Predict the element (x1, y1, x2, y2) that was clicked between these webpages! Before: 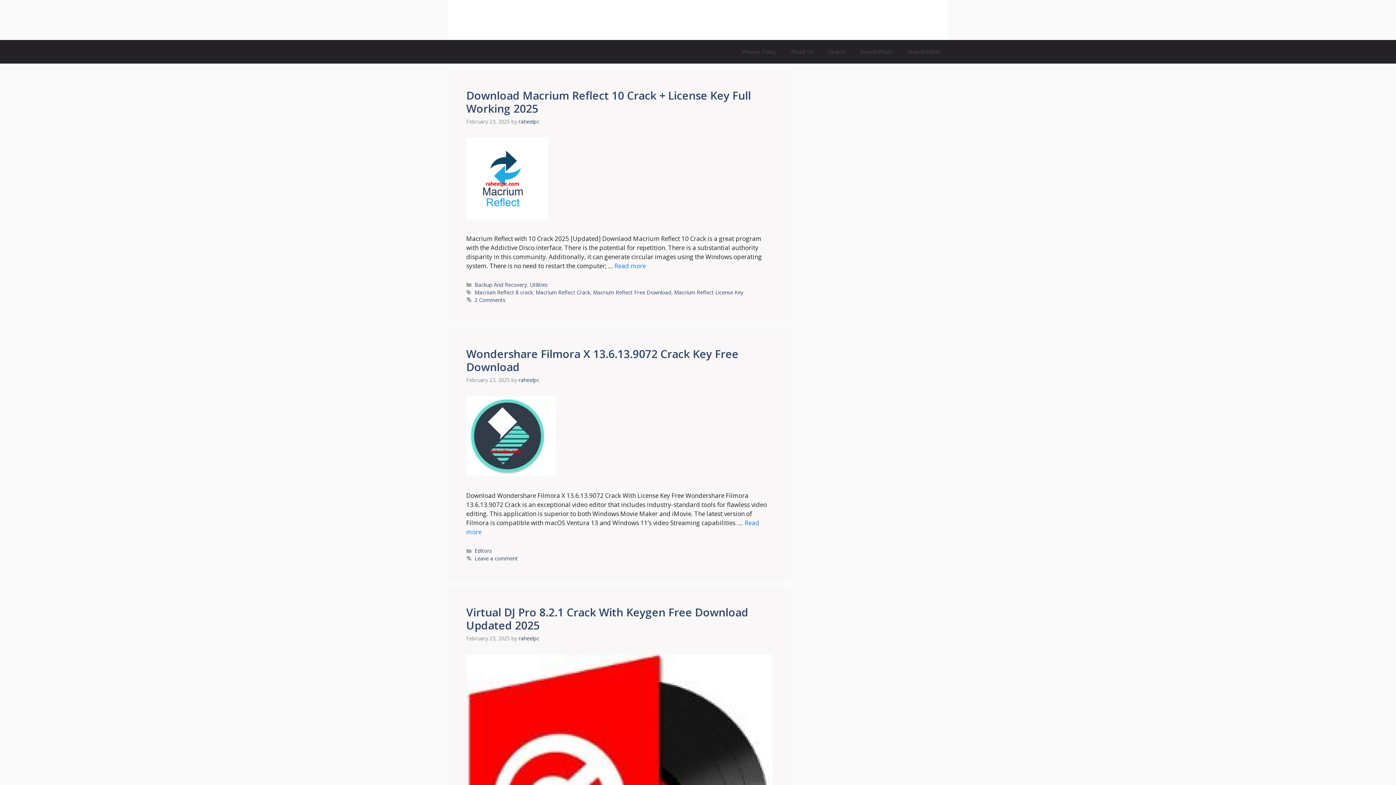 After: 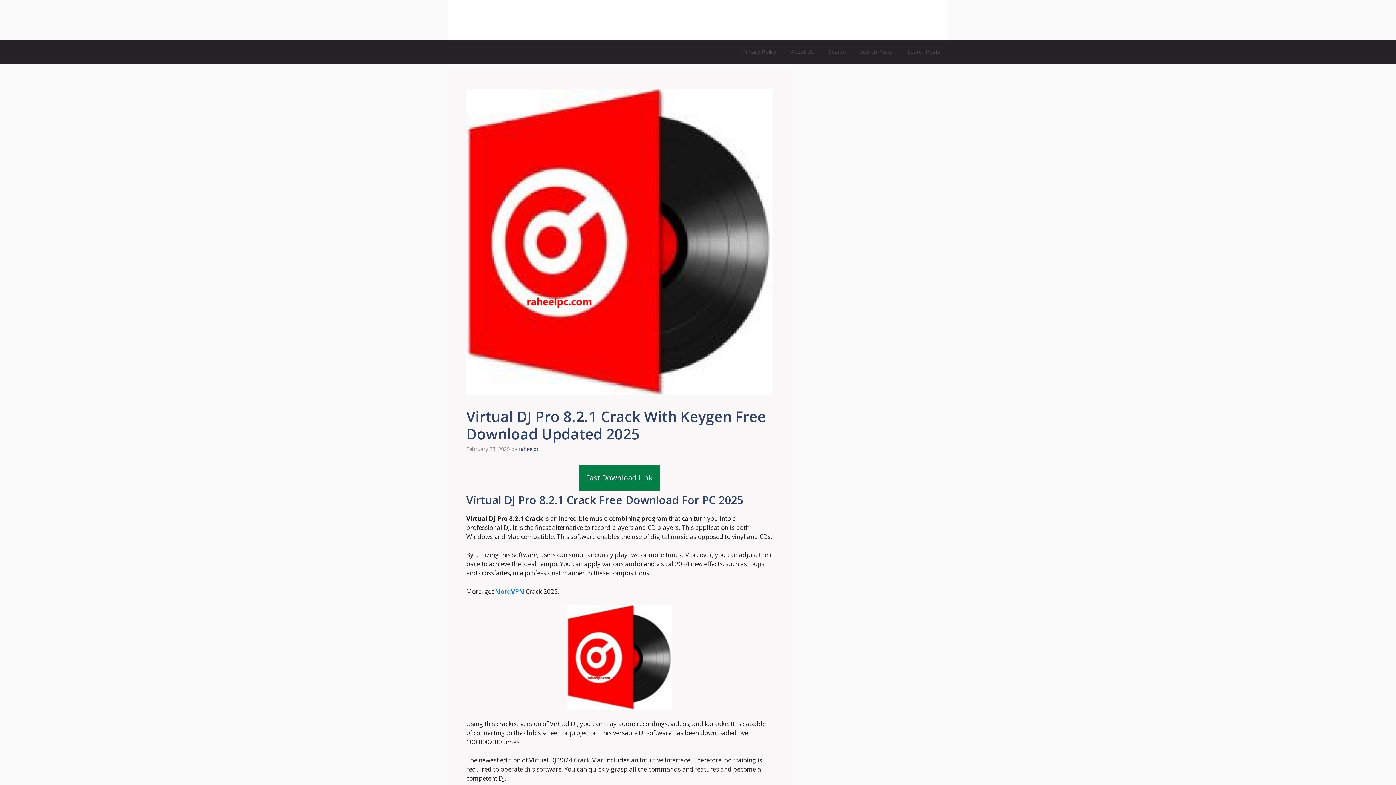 Action: label: Virtual DJ Pro 8.2.1 Crack With Keygen Free Download Updated 2025 bbox: (466, 605, 748, 633)